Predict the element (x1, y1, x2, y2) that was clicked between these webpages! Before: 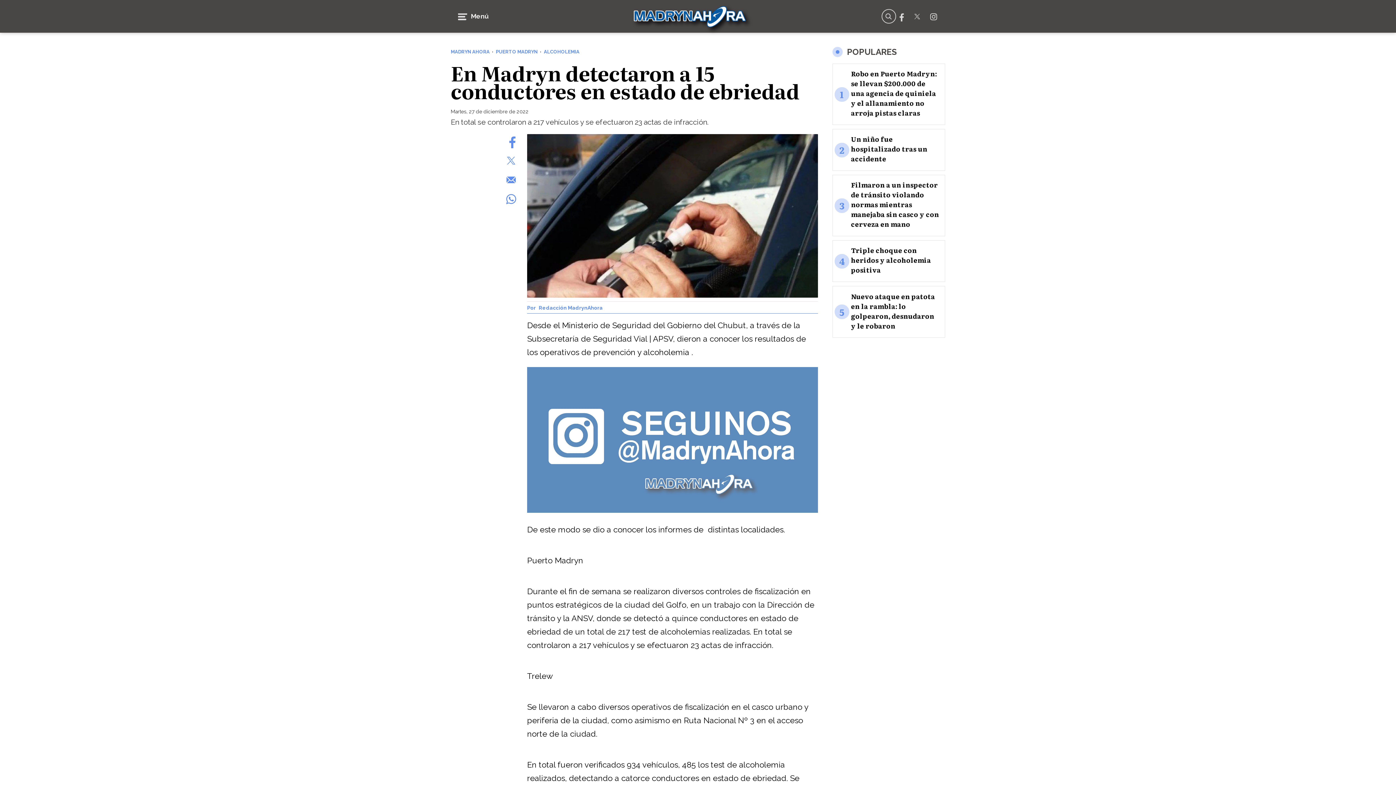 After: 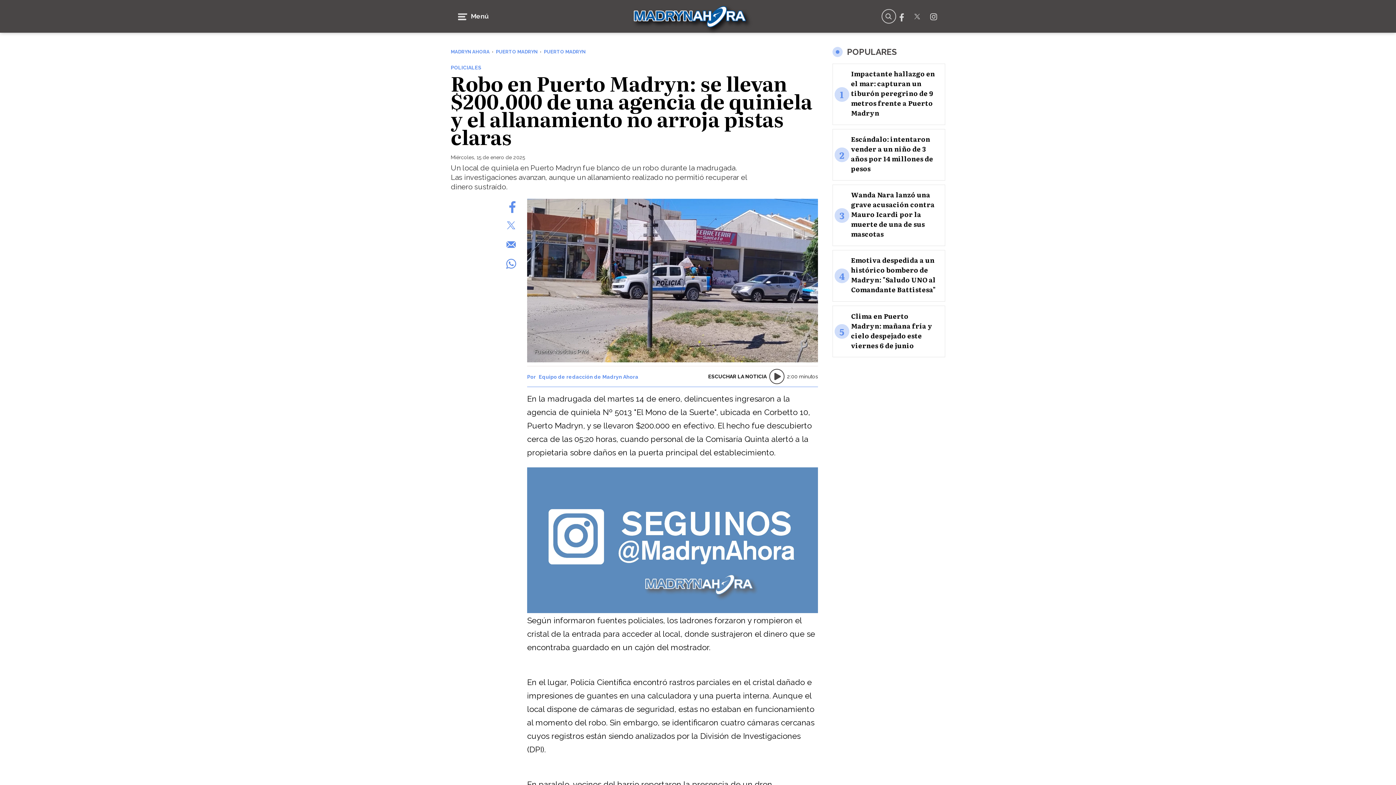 Action: label: Robo en Puerto Madryn: se llevan $200.000 de una agencia de quiniela y el allanamiento no arroja pistas claras bbox: (851, 68, 937, 117)